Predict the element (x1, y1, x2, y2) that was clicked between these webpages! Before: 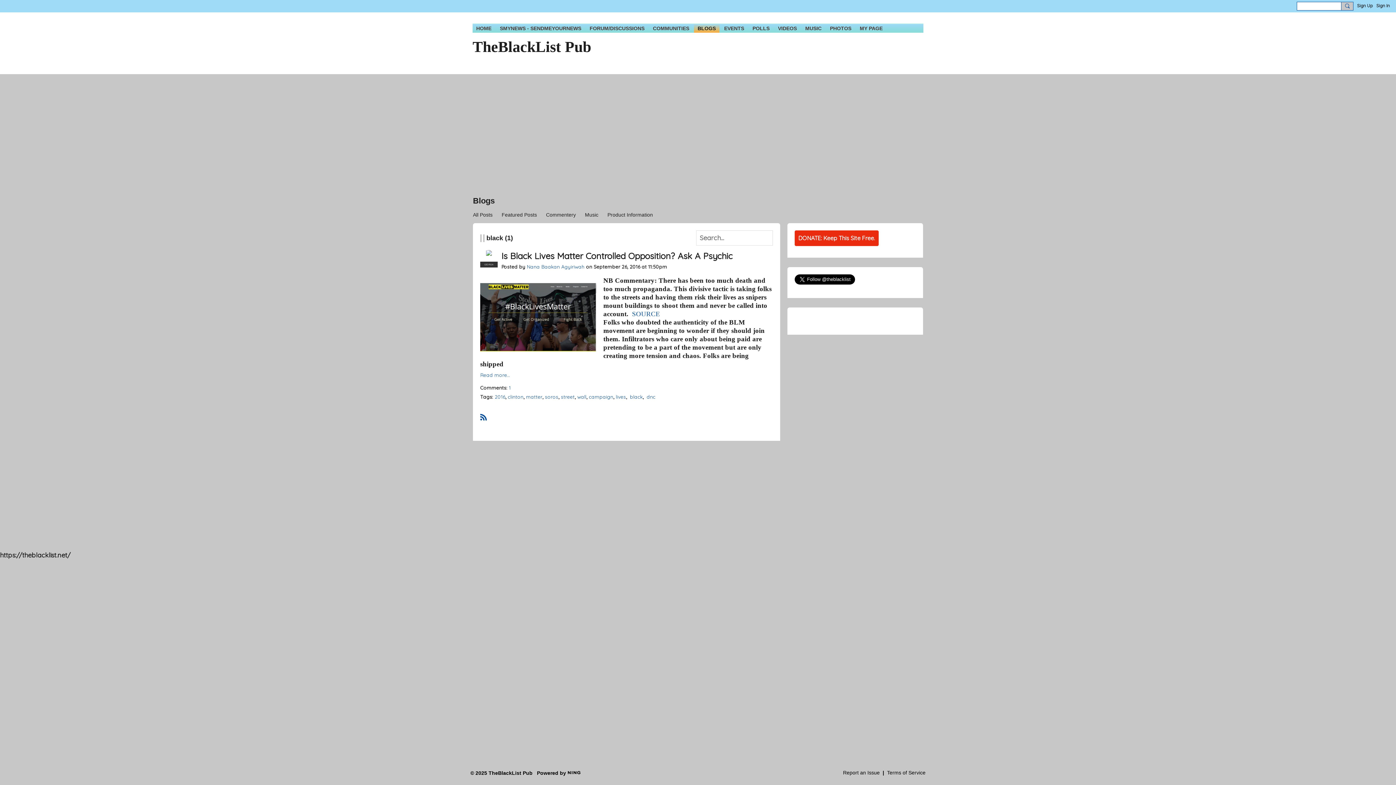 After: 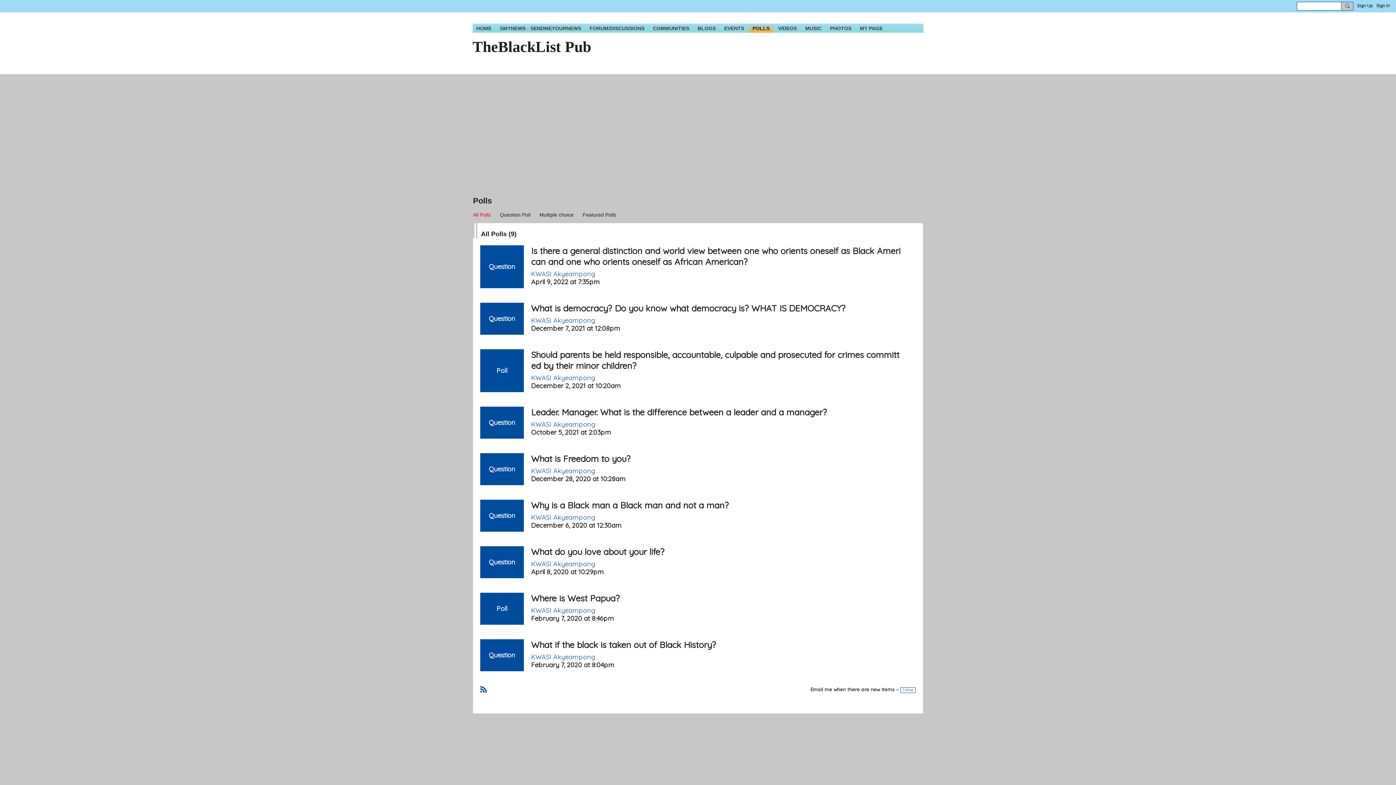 Action: label: POLLS bbox: (749, 24, 773, 32)